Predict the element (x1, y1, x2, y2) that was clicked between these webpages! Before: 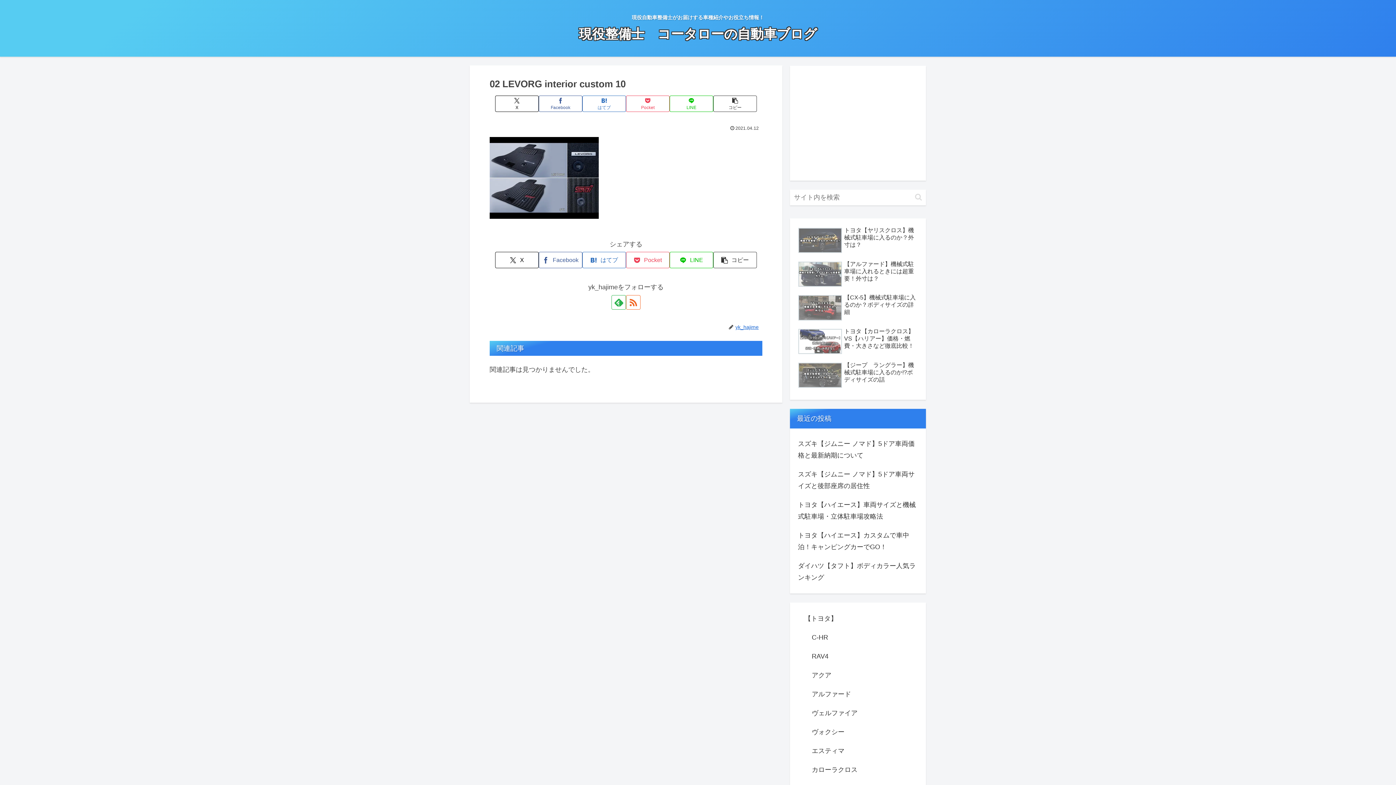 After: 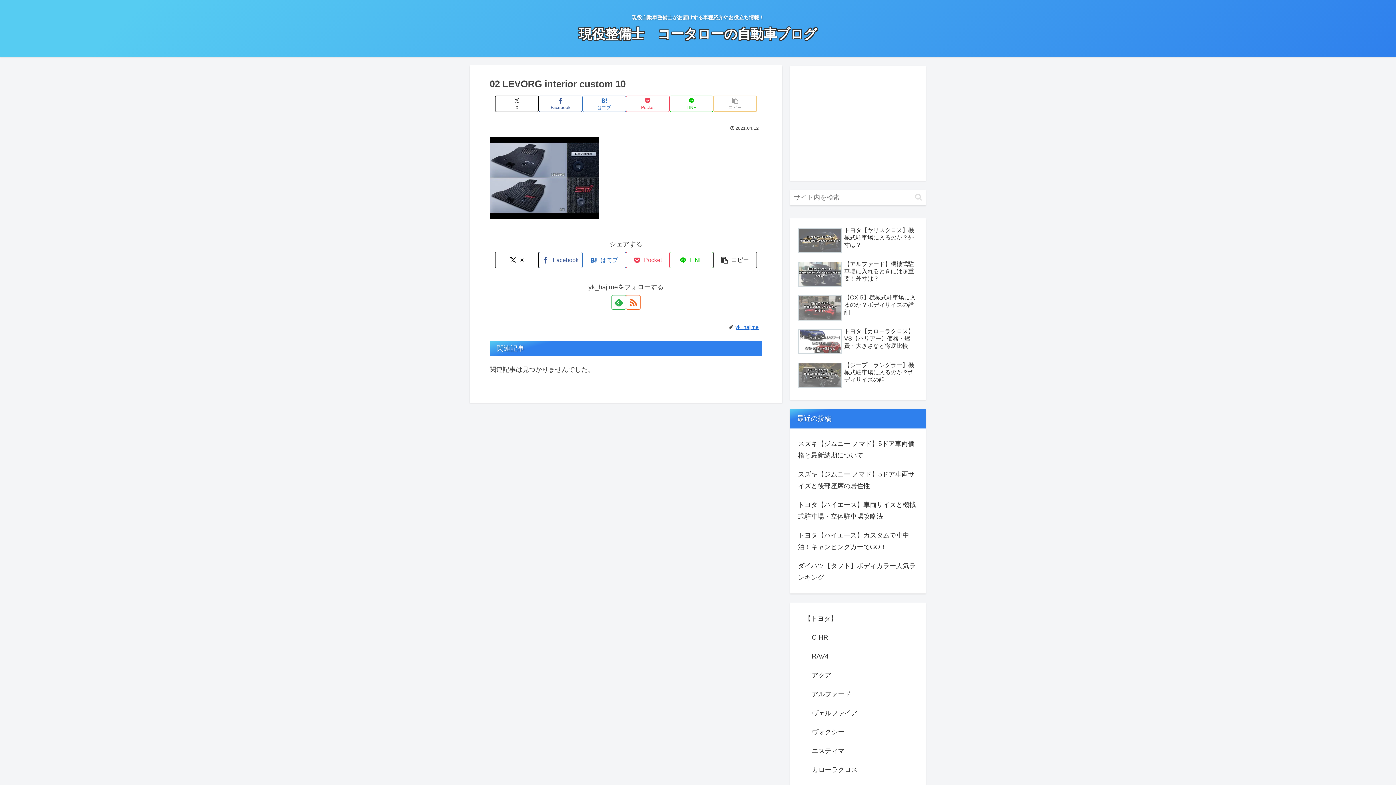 Action: label: タイトルとURLをコピーする bbox: (713, 95, 757, 111)